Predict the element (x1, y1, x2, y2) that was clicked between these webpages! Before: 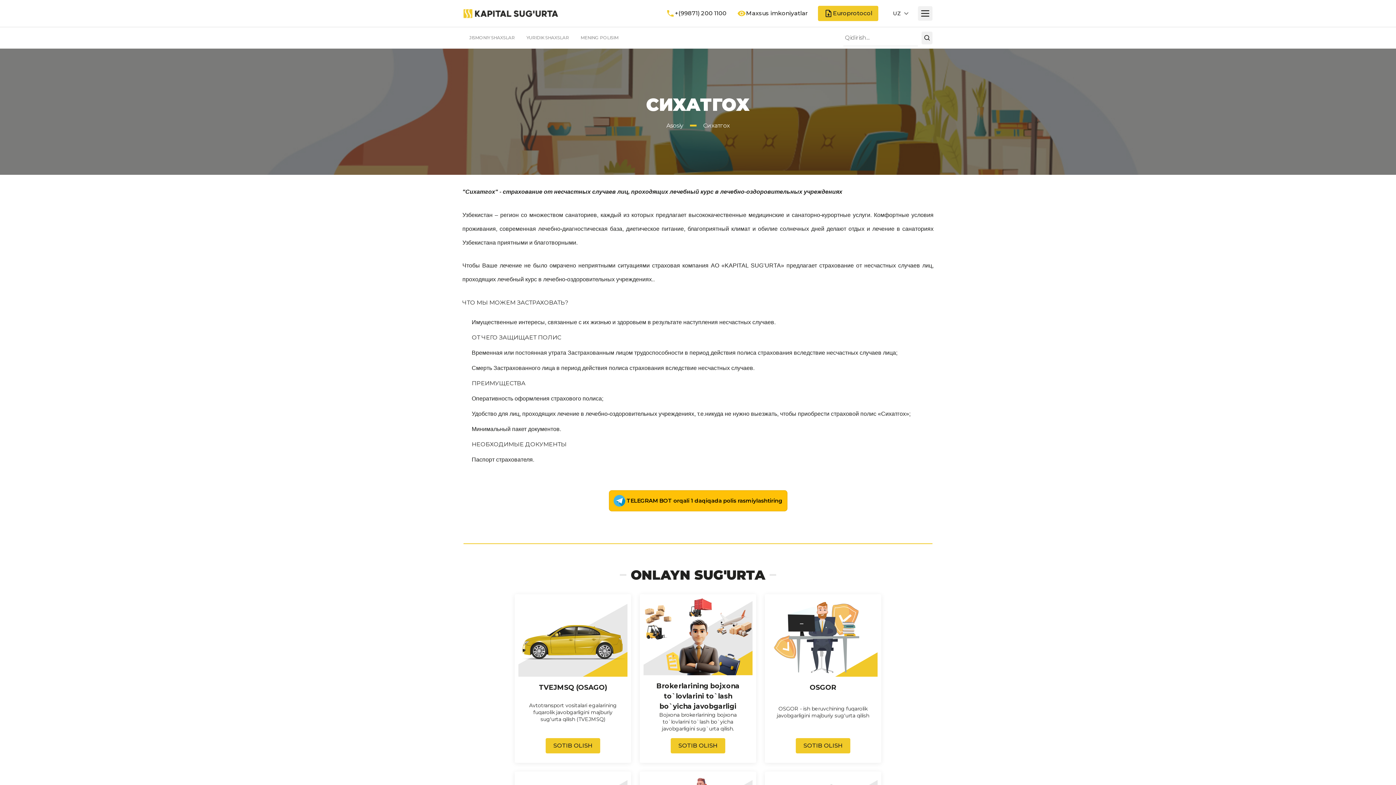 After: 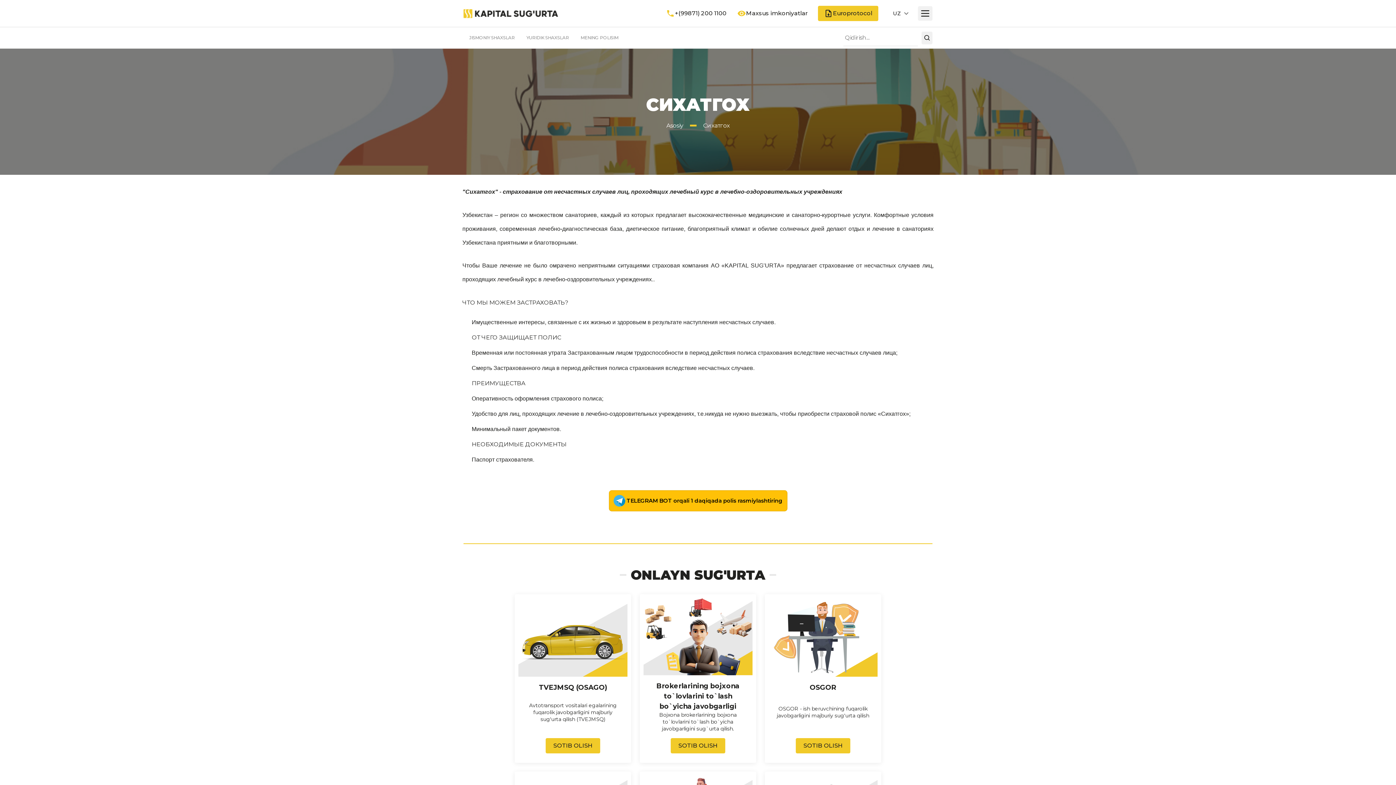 Action: bbox: (665, 8, 727, 18) label: +(99871) 200 1100